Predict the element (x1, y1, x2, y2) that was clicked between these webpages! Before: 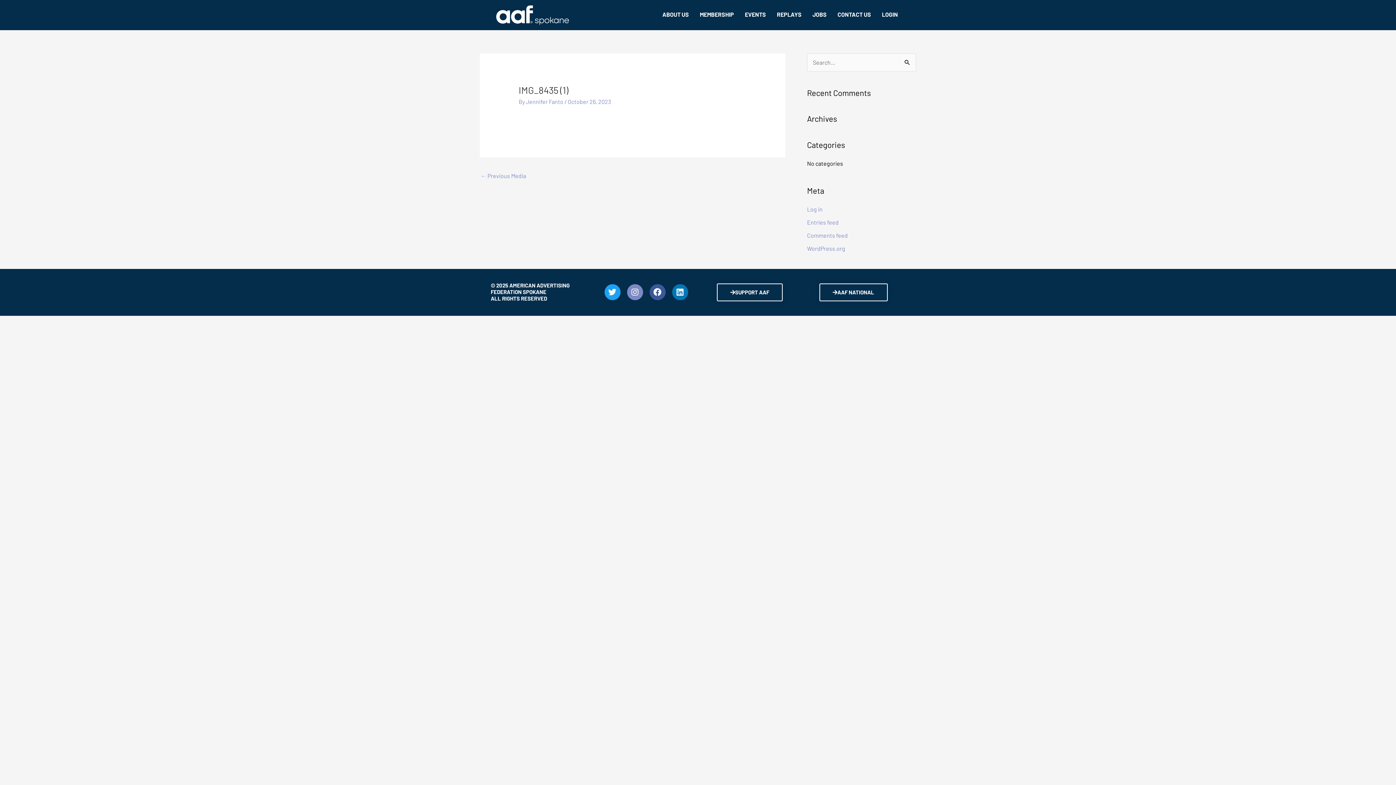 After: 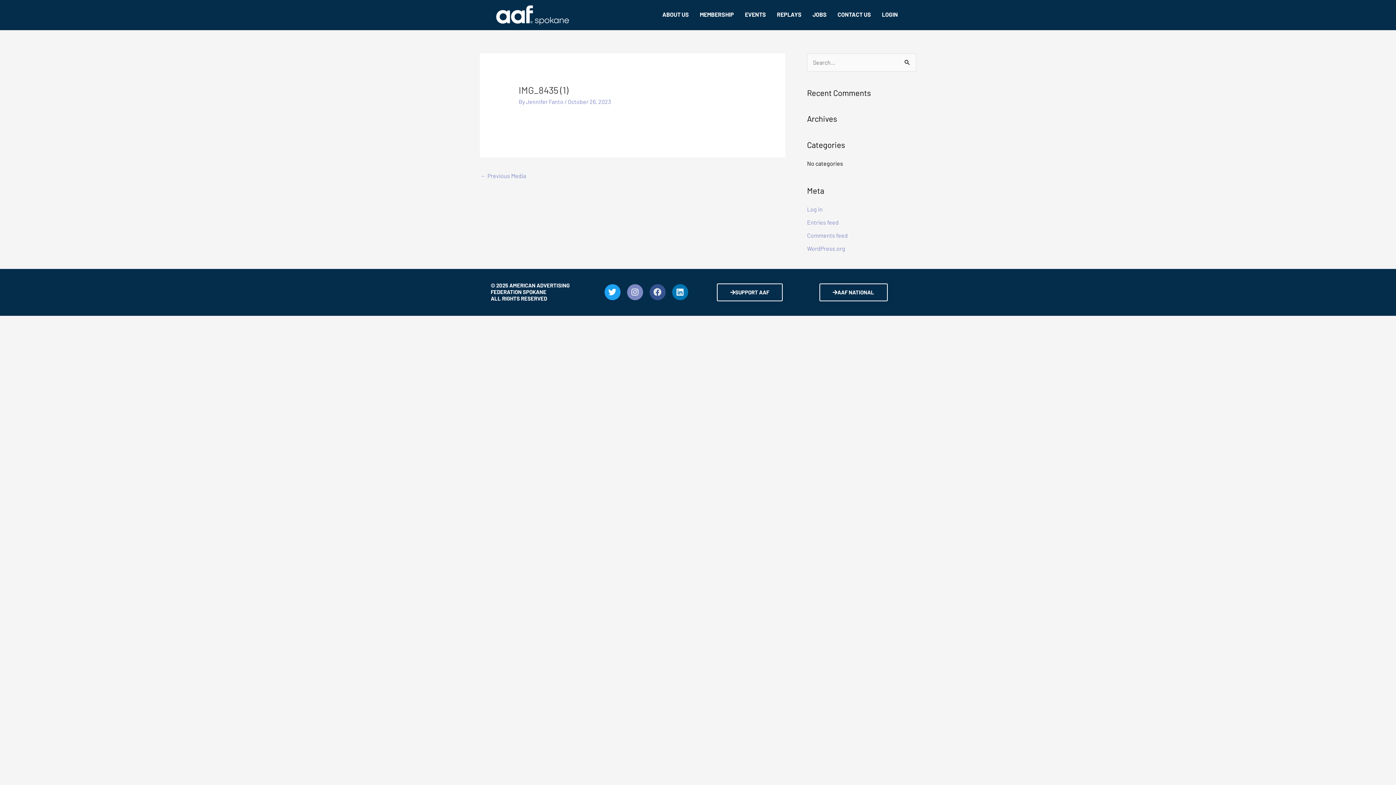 Action: bbox: (649, 284, 665, 300) label: Facebook